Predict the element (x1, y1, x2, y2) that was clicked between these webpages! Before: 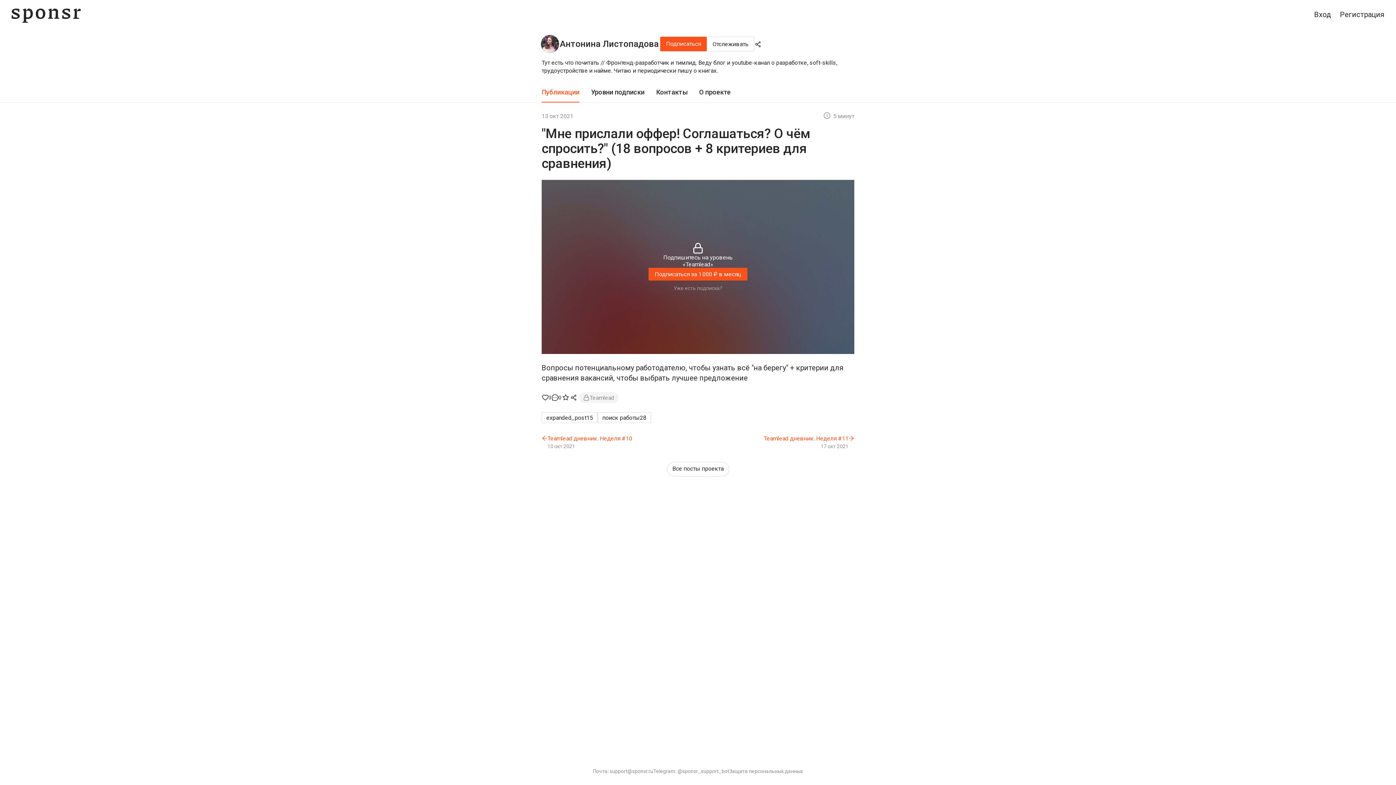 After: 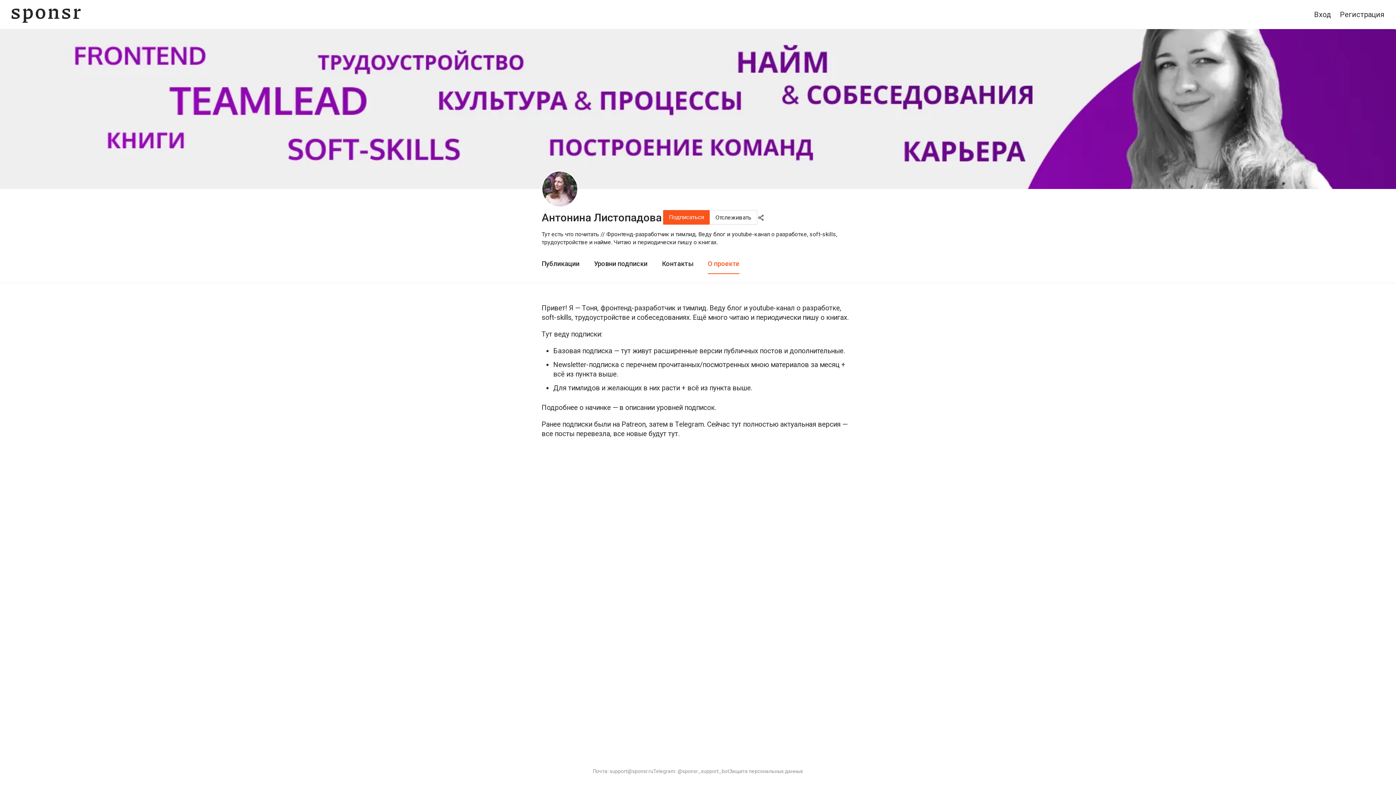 Action: label: О проекте bbox: (699, 88, 730, 96)